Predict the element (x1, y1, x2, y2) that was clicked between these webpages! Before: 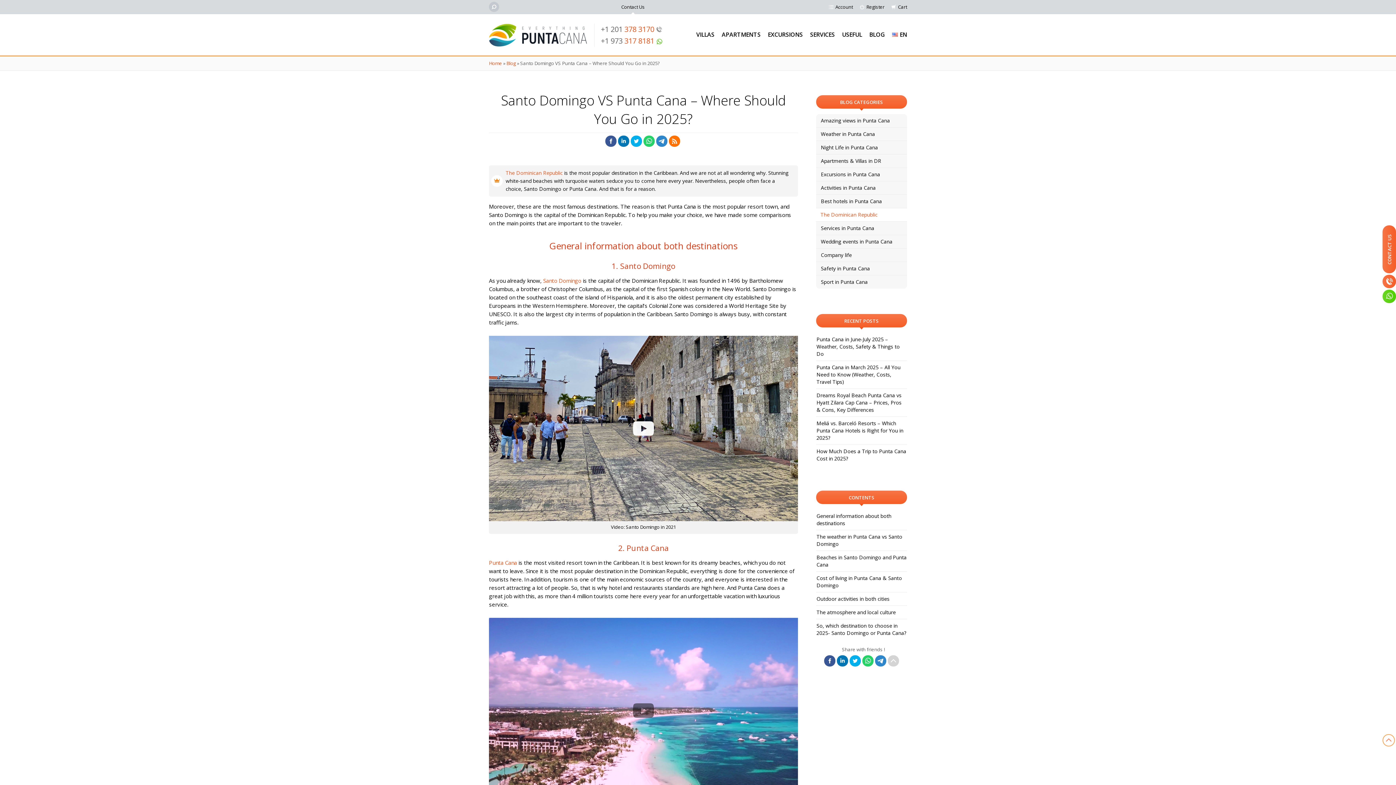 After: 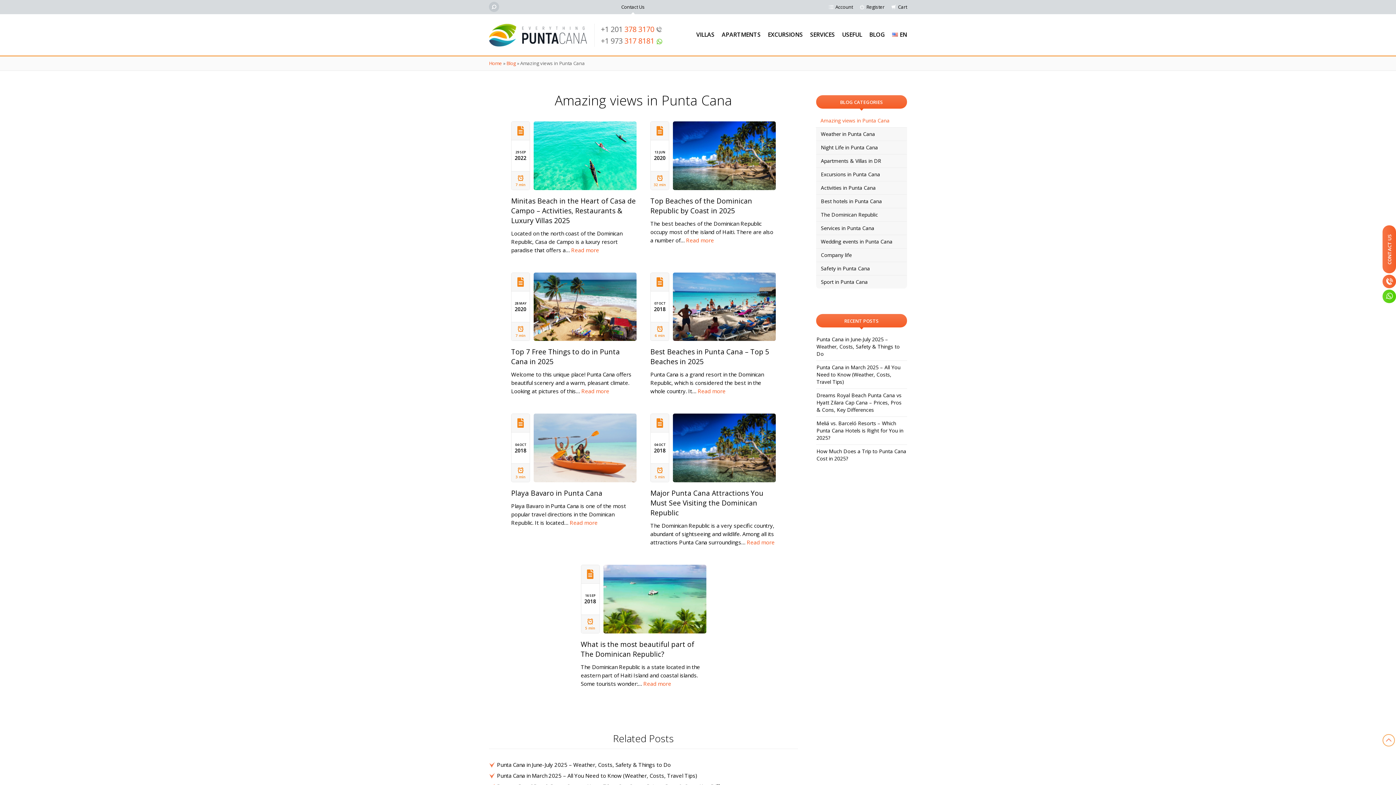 Action: label: Amazing views in Punta Cana bbox: (816, 114, 907, 127)